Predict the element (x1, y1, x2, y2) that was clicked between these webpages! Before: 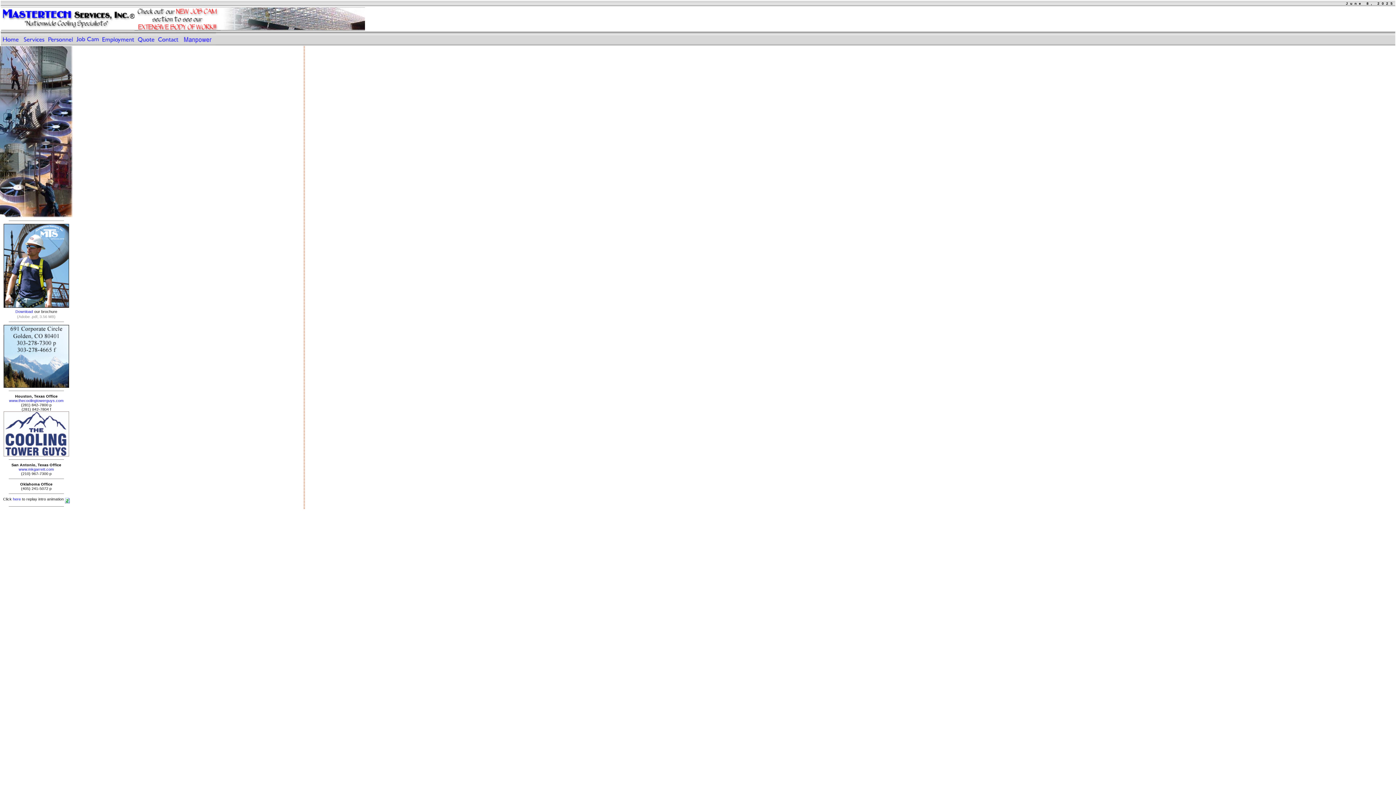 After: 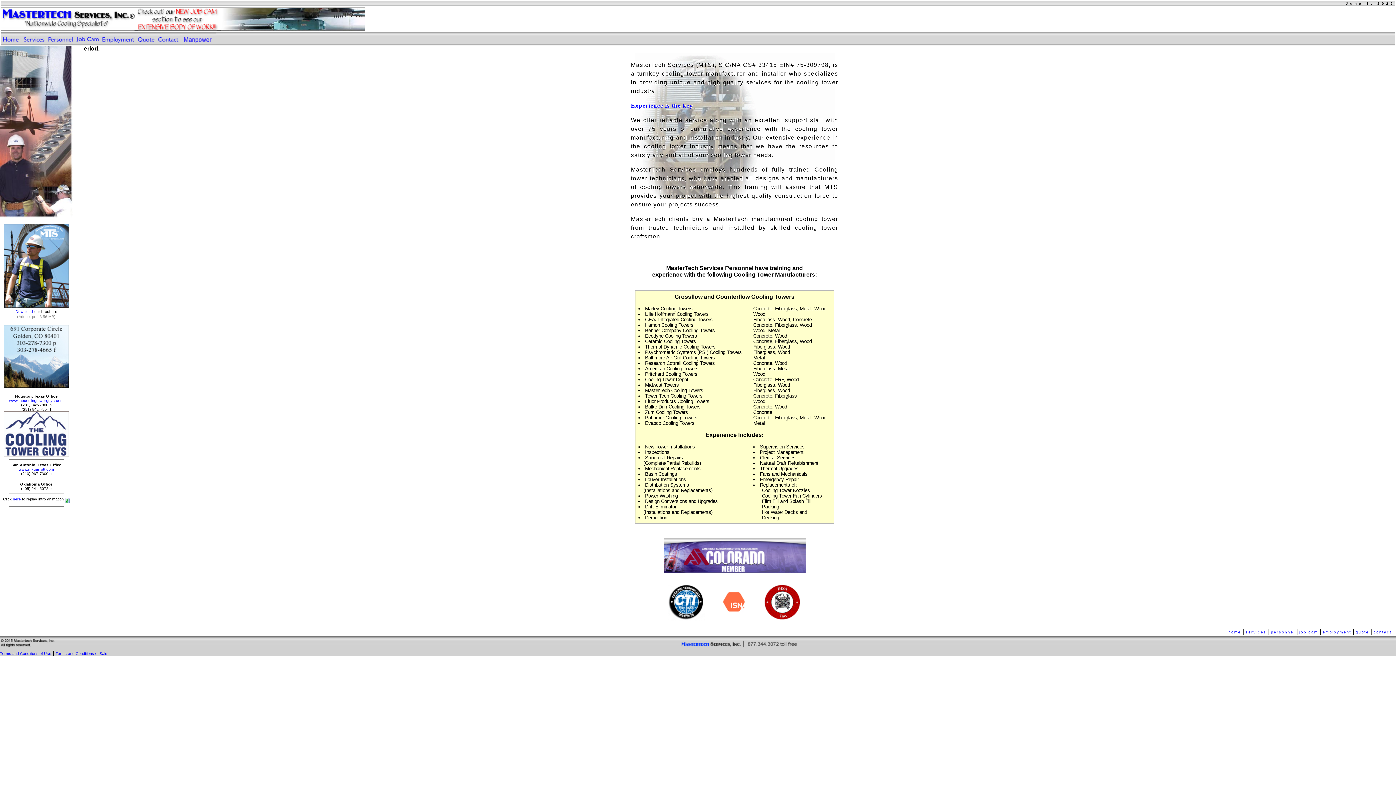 Action: bbox: (64, 495, 69, 501)